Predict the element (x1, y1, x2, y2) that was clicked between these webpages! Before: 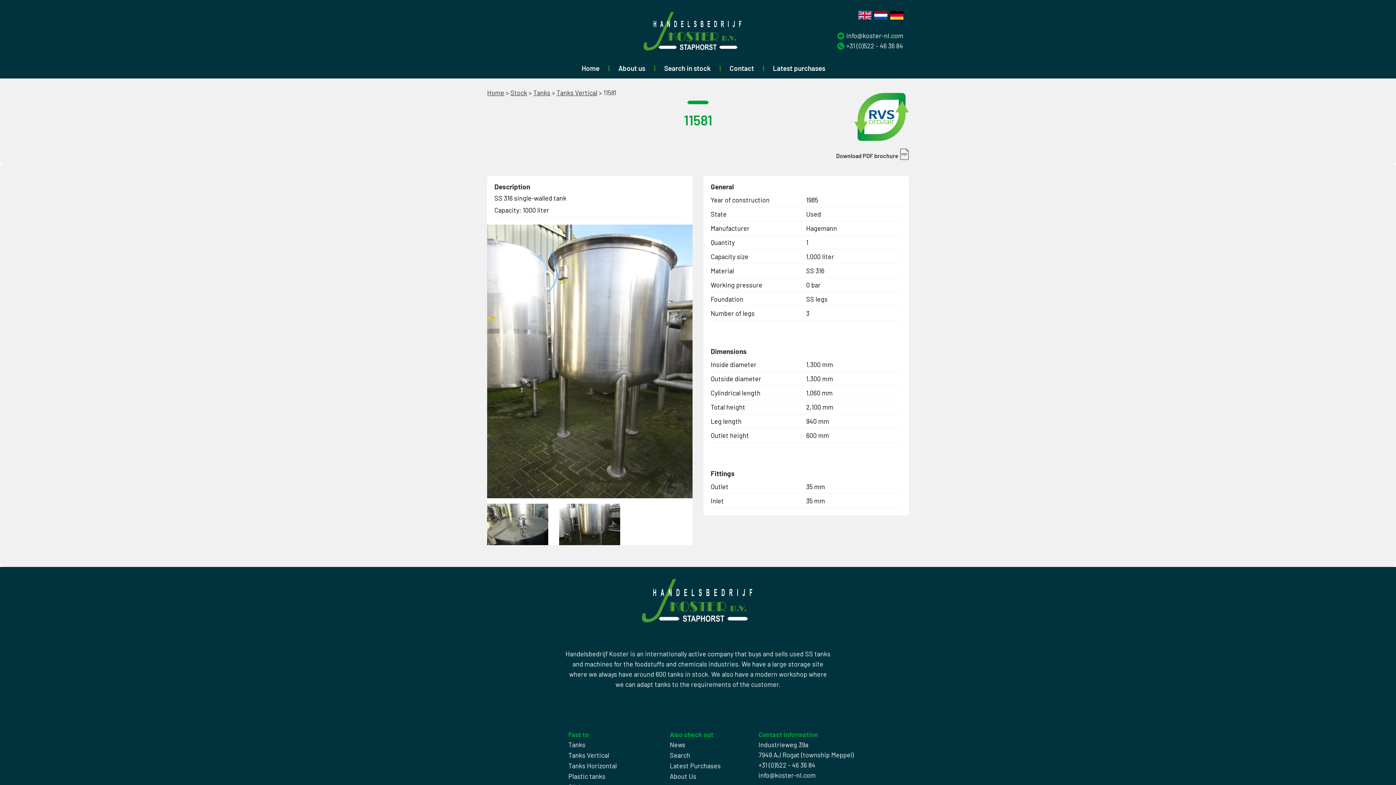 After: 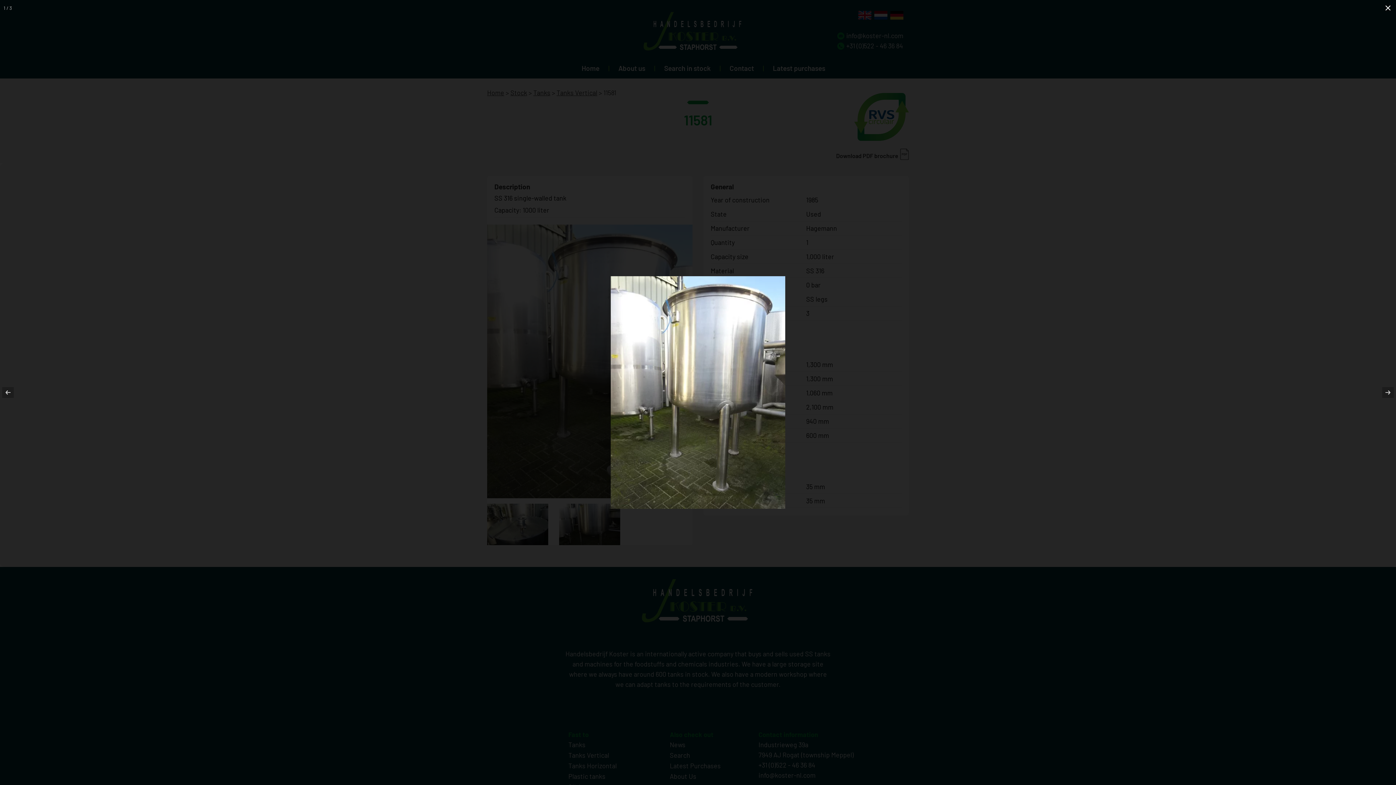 Action: bbox: (487, 357, 692, 364)